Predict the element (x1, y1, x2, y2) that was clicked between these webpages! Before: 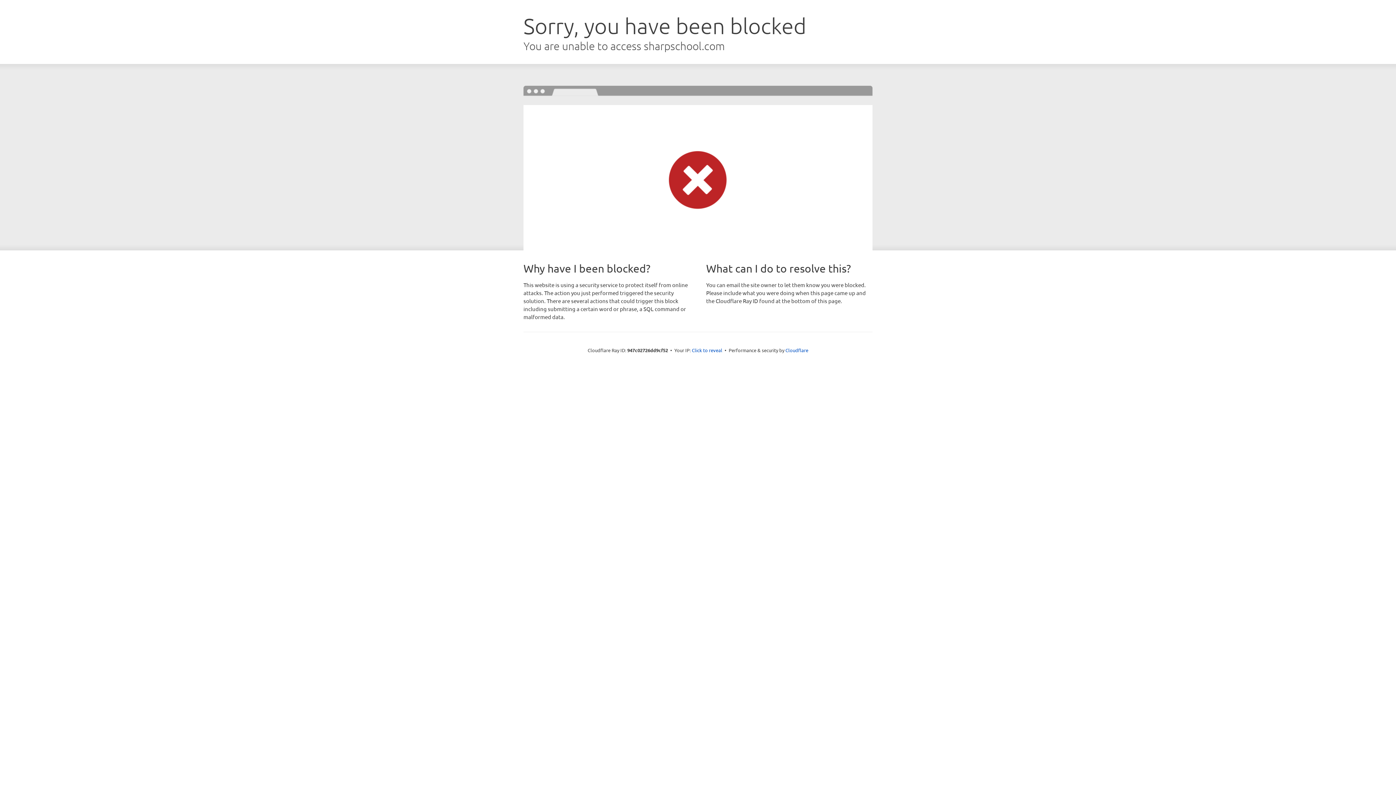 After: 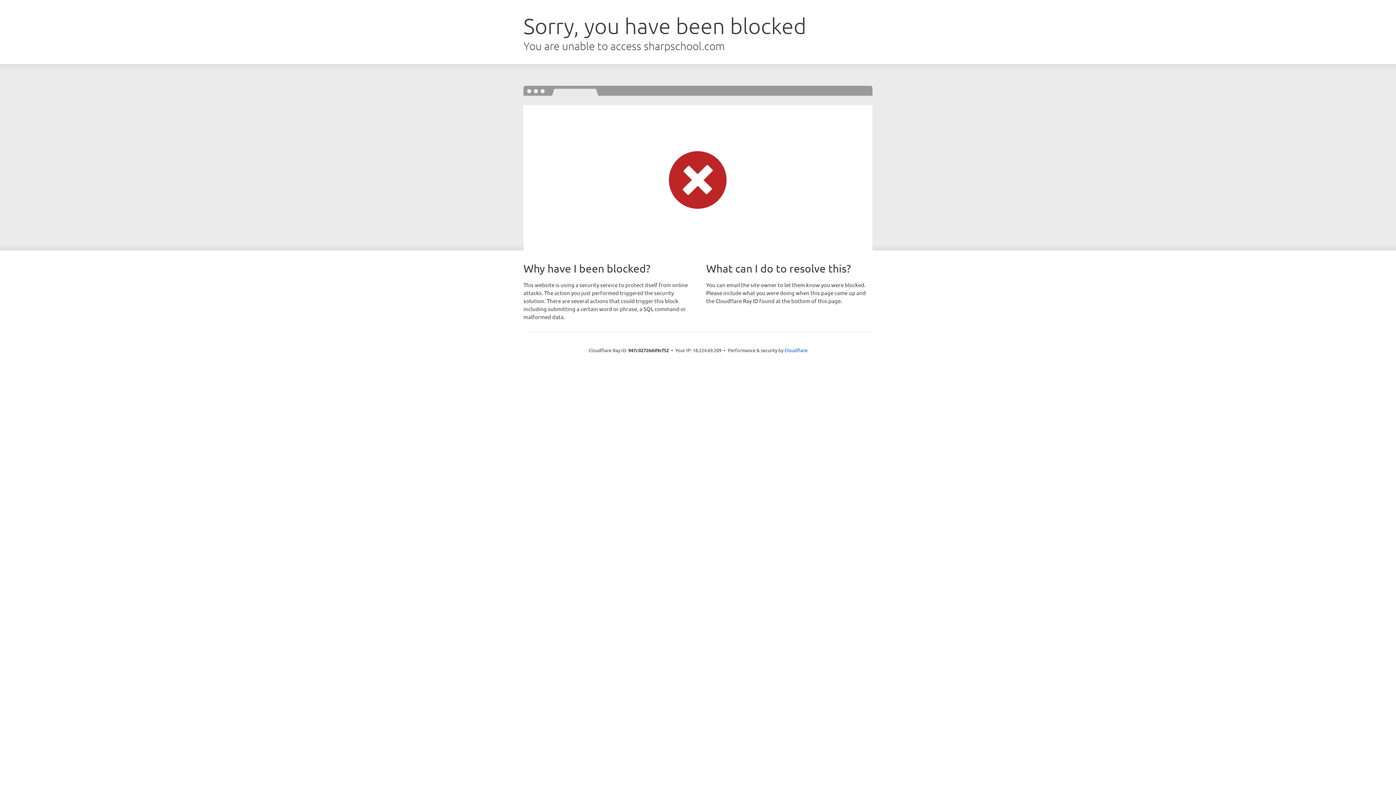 Action: bbox: (692, 346, 722, 353) label: Click to reveal